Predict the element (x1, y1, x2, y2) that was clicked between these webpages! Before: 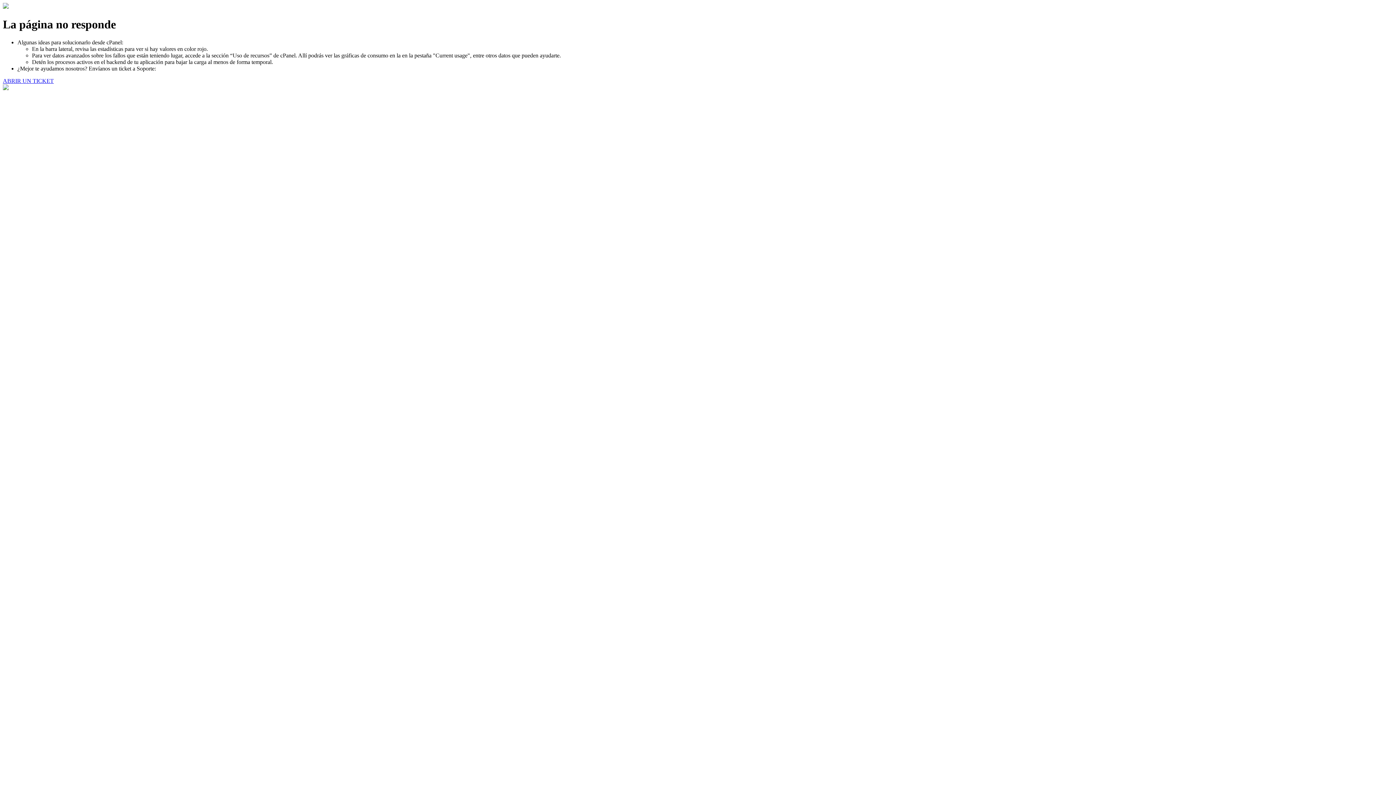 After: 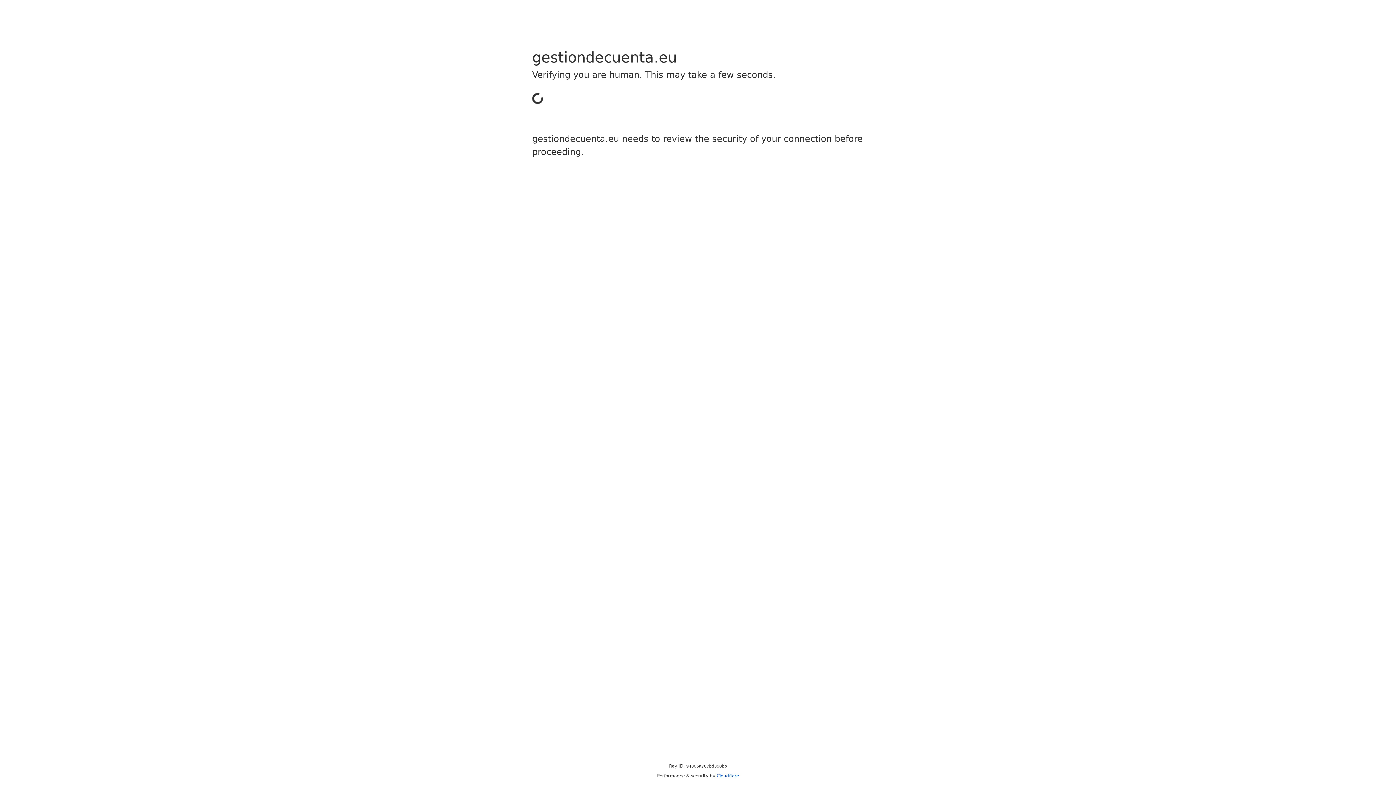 Action: bbox: (2, 77, 53, 83) label: ABRIR UN TICKET